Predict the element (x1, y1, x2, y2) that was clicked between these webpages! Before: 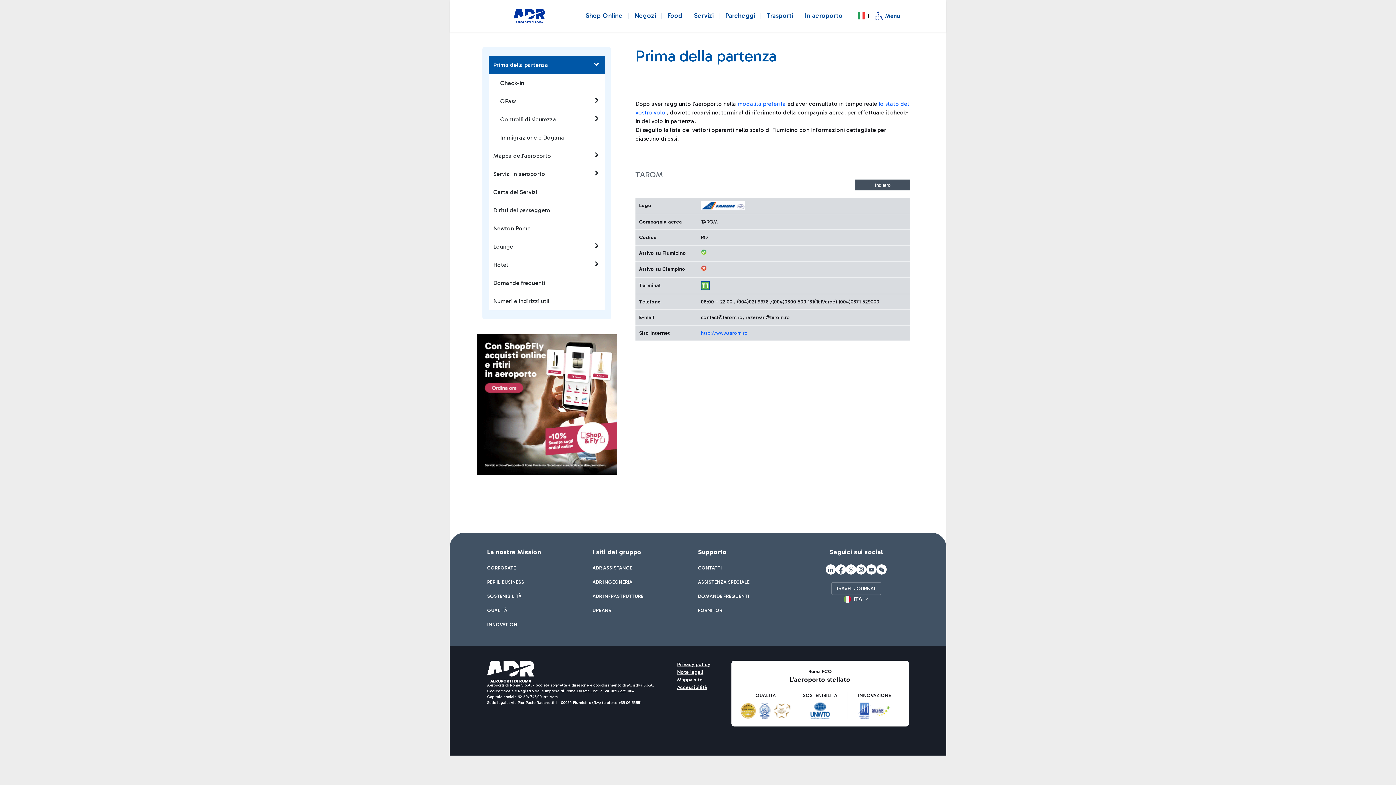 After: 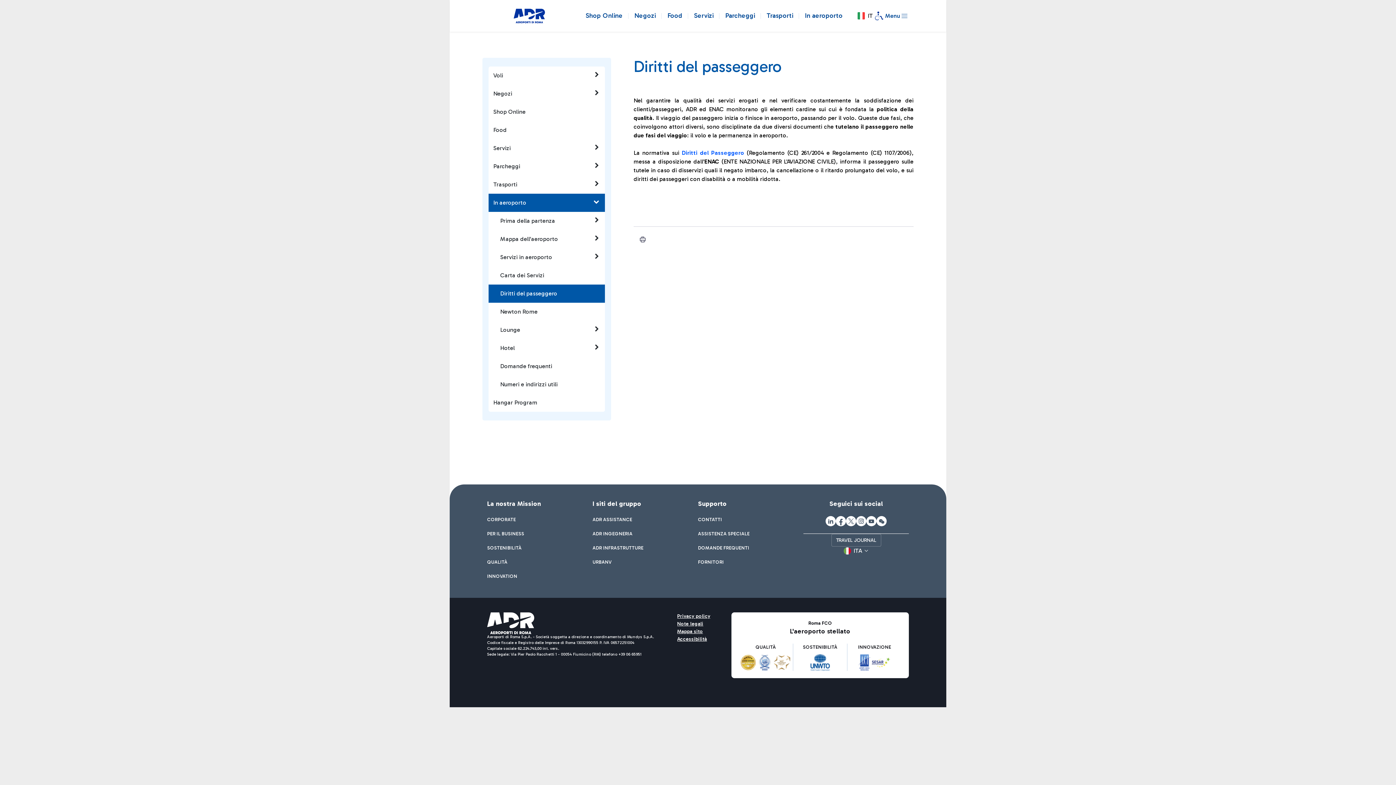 Action: label: Diritti del passeggero bbox: (488, 201, 605, 219)